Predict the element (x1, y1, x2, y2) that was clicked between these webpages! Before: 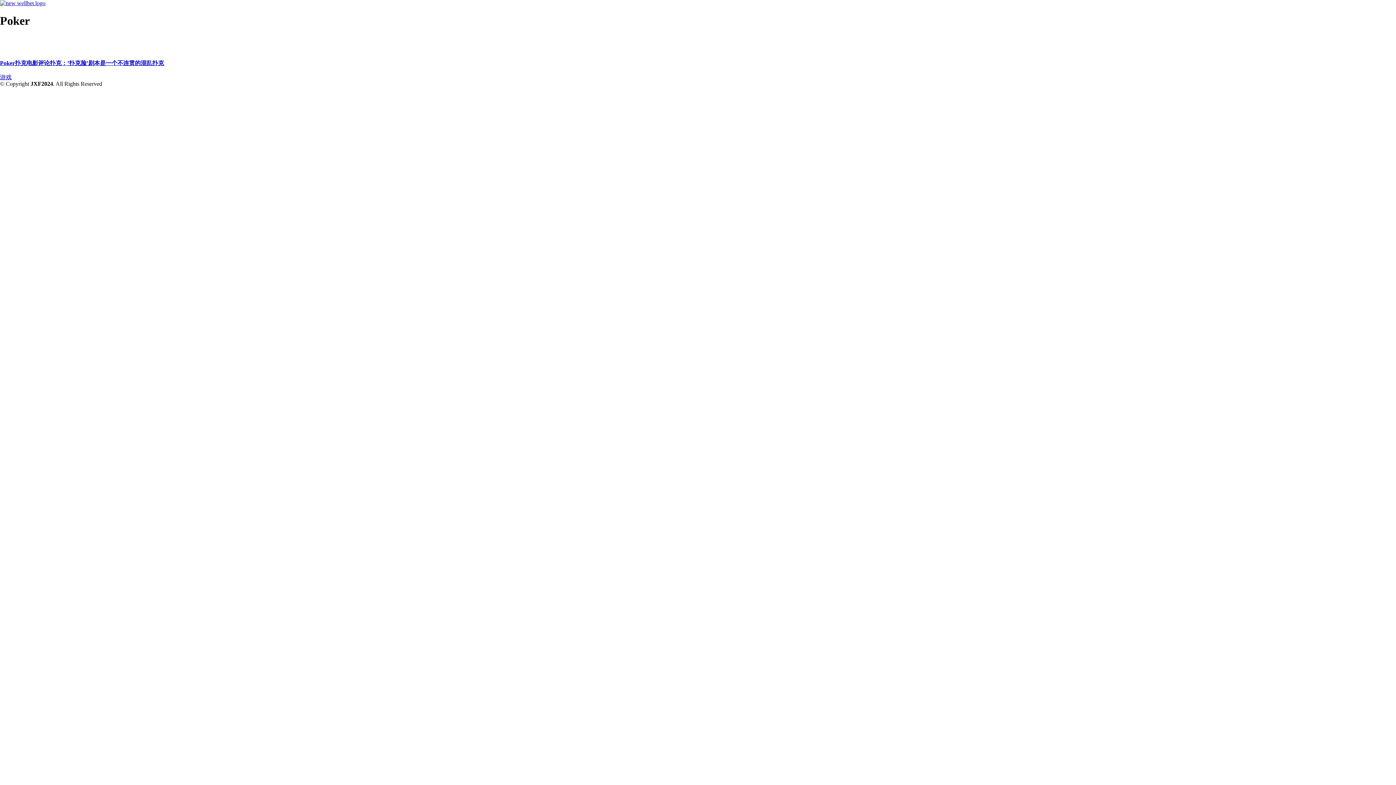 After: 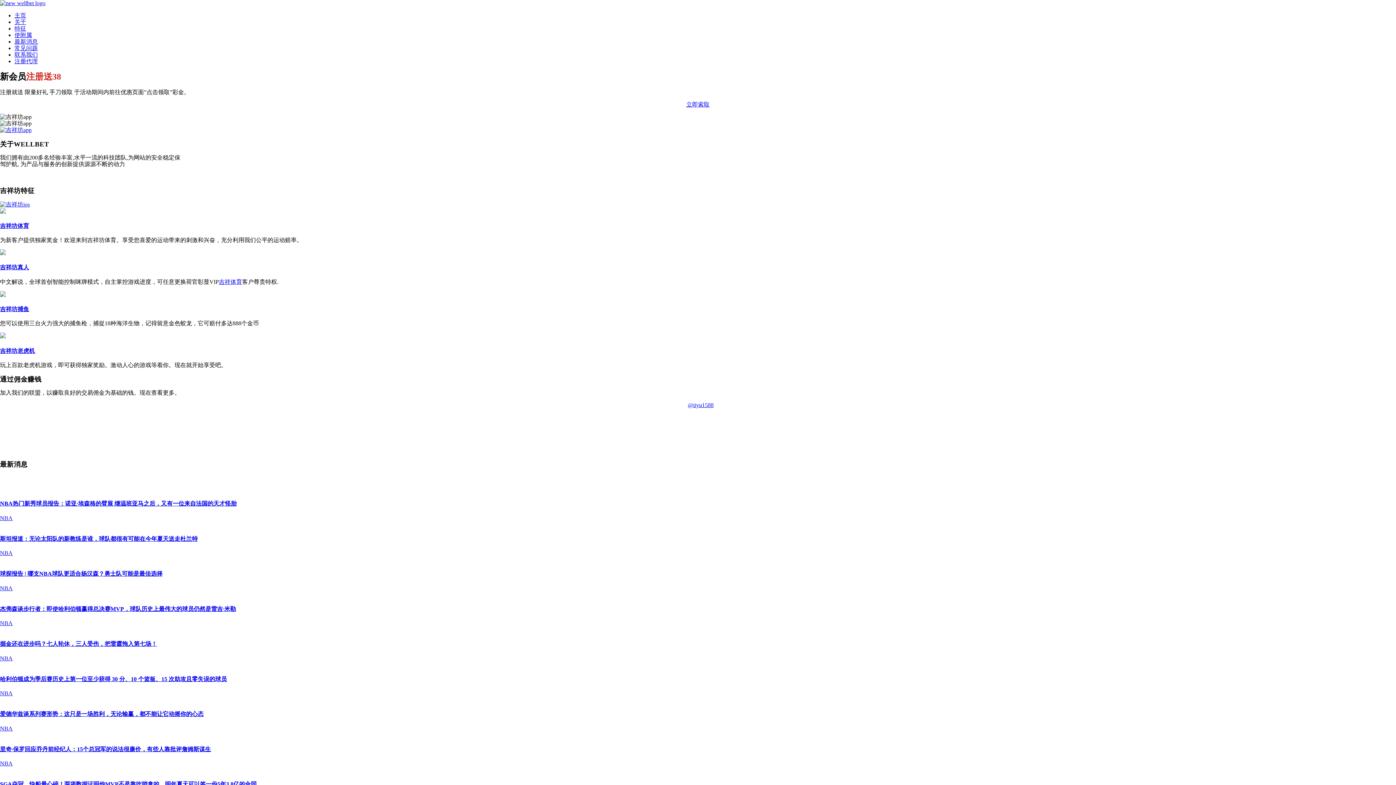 Action: bbox: (0, 0, 45, 6)